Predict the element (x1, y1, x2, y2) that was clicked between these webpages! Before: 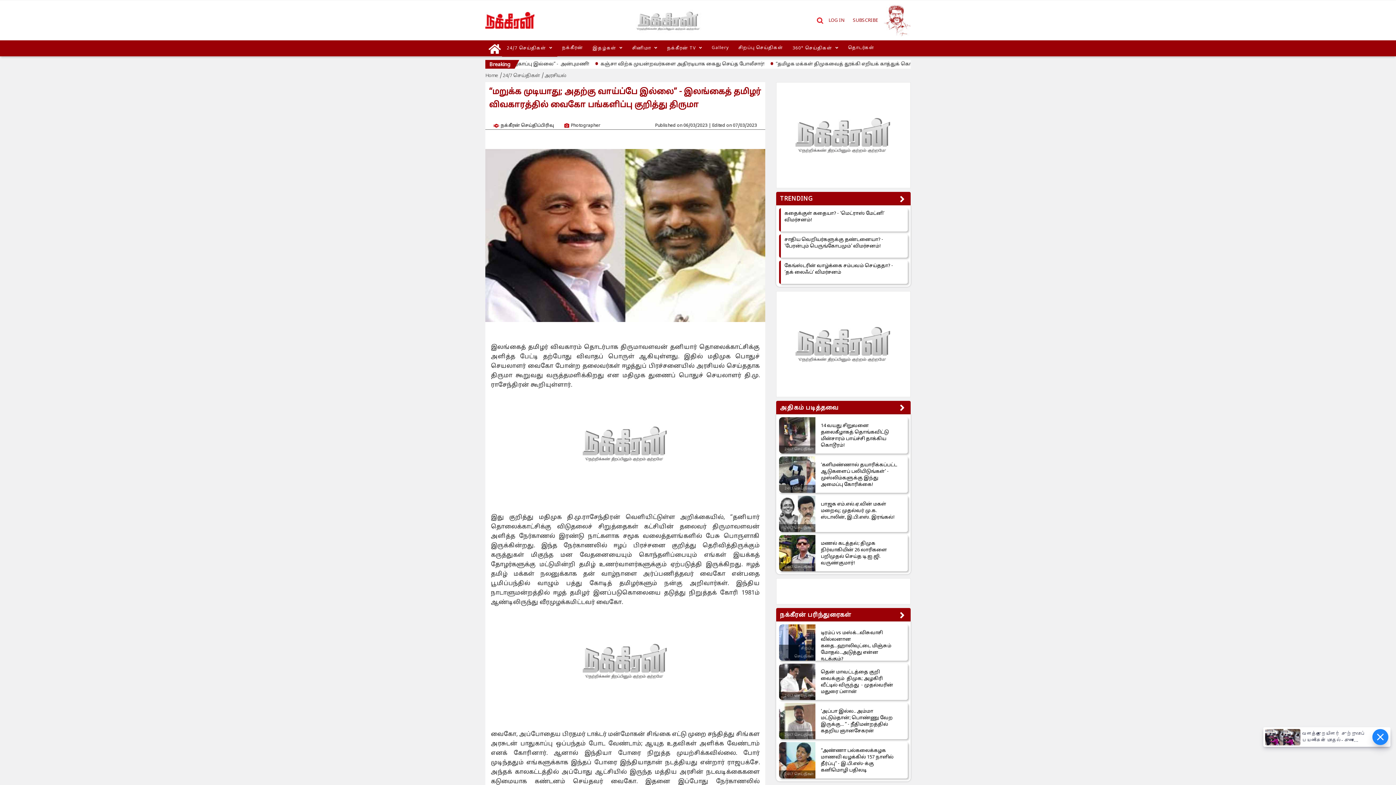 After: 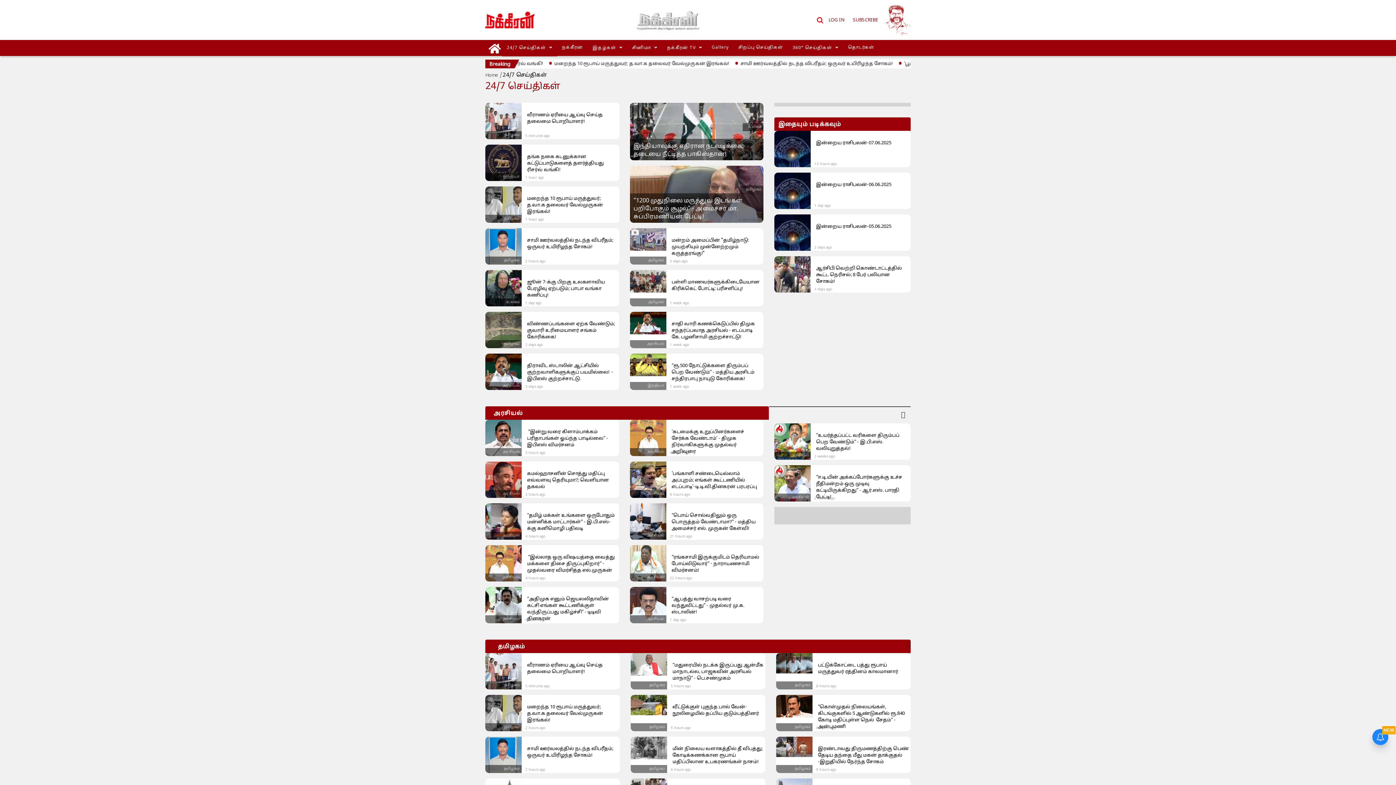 Action: label: 24/7 ‎செய்திகள் bbox: (502, 73, 540, 78)